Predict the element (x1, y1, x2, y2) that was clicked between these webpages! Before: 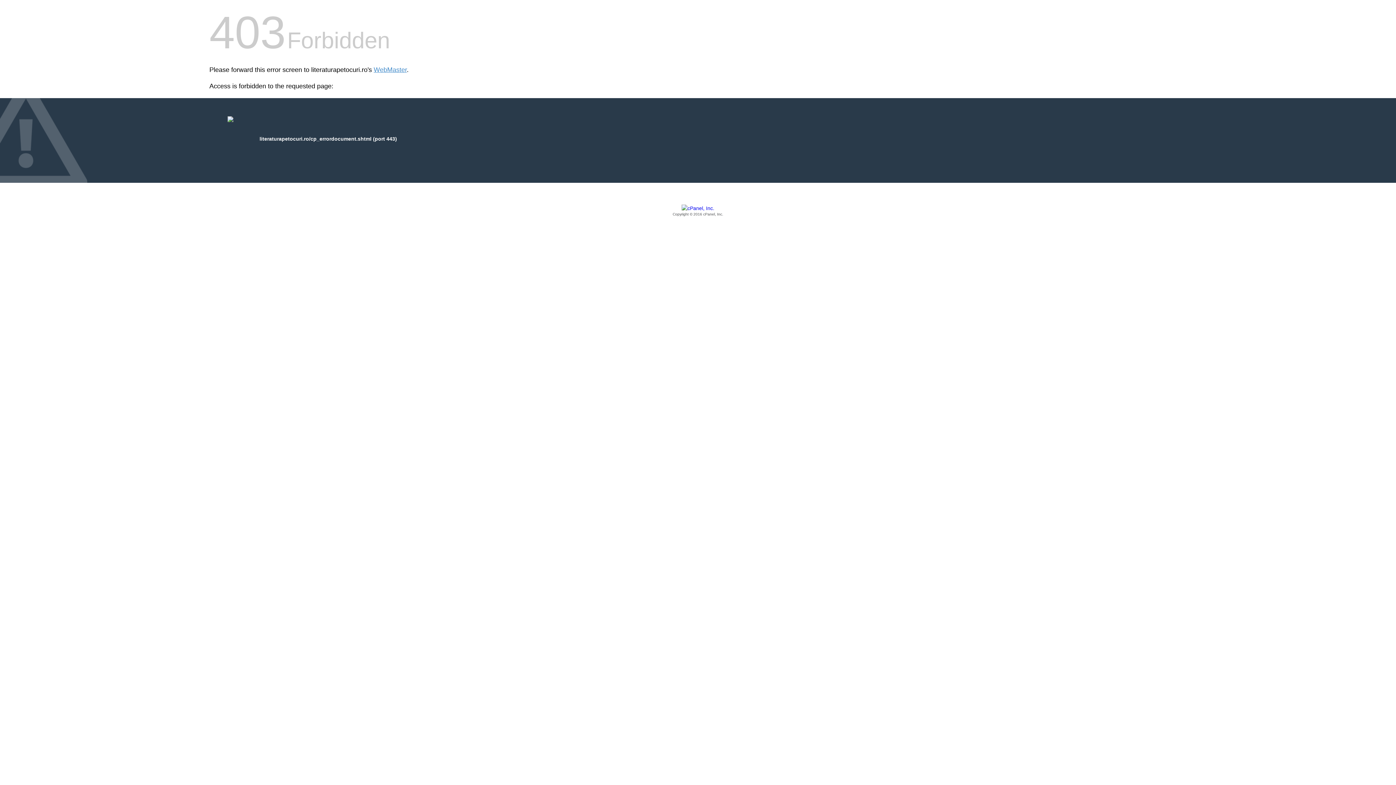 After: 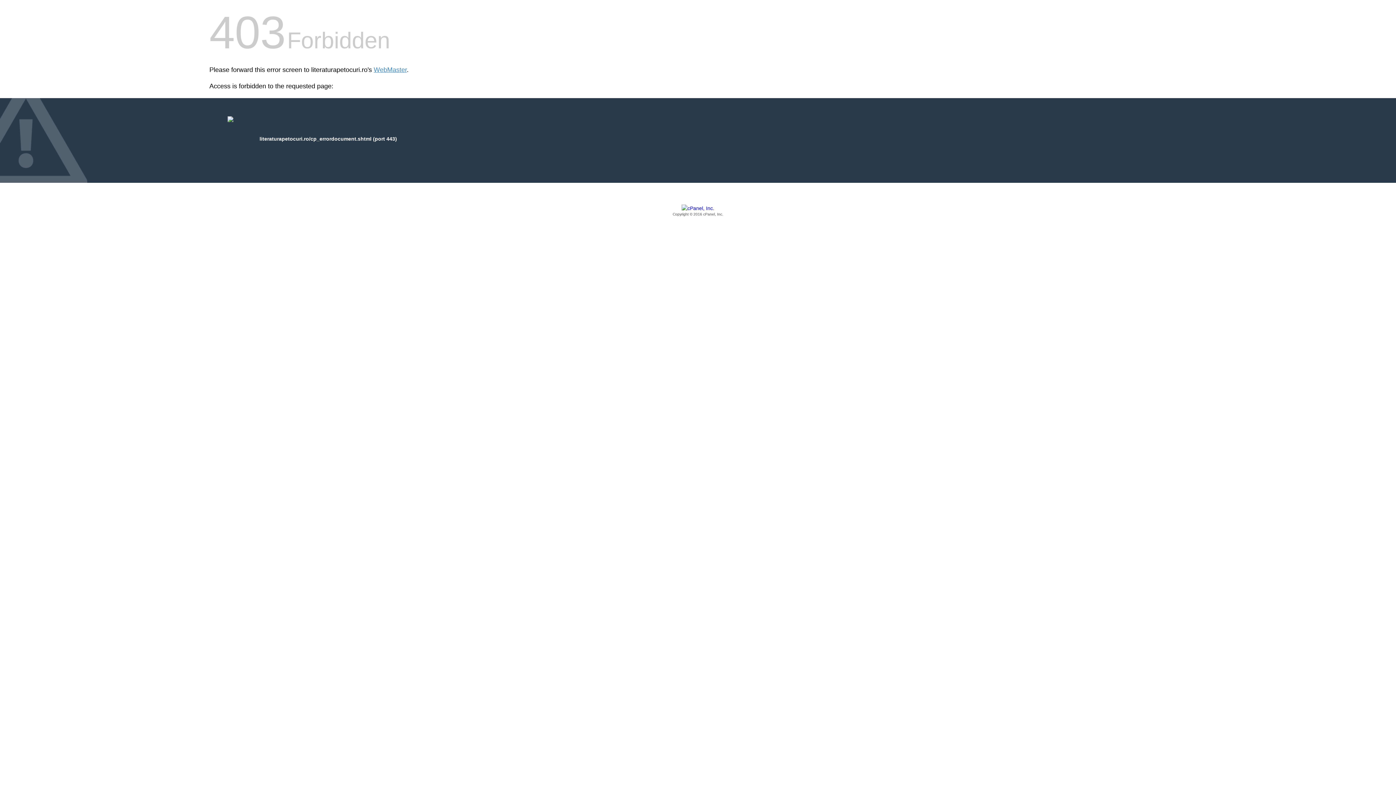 Action: bbox: (209, 205, 1186, 217) label: Copyright © 2016 cPanel, Inc.